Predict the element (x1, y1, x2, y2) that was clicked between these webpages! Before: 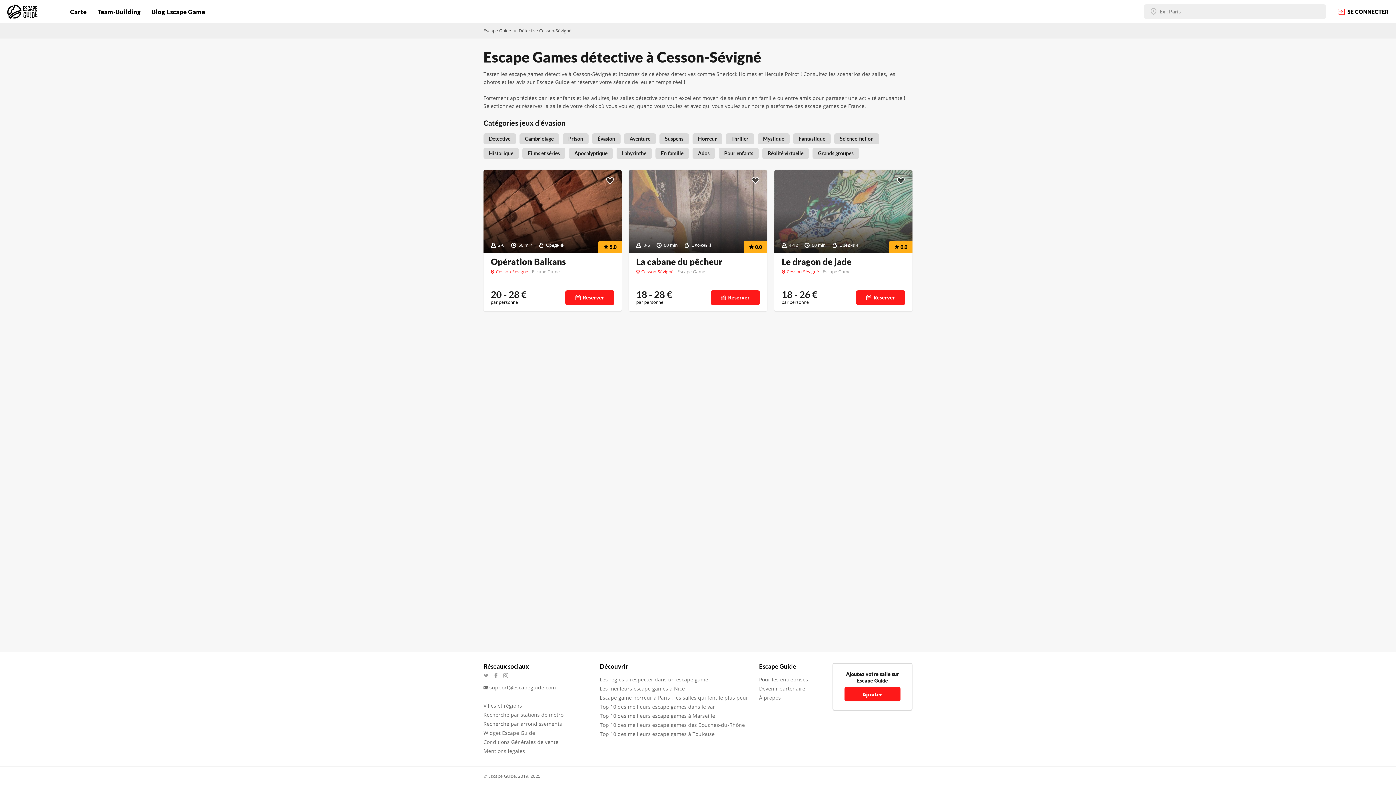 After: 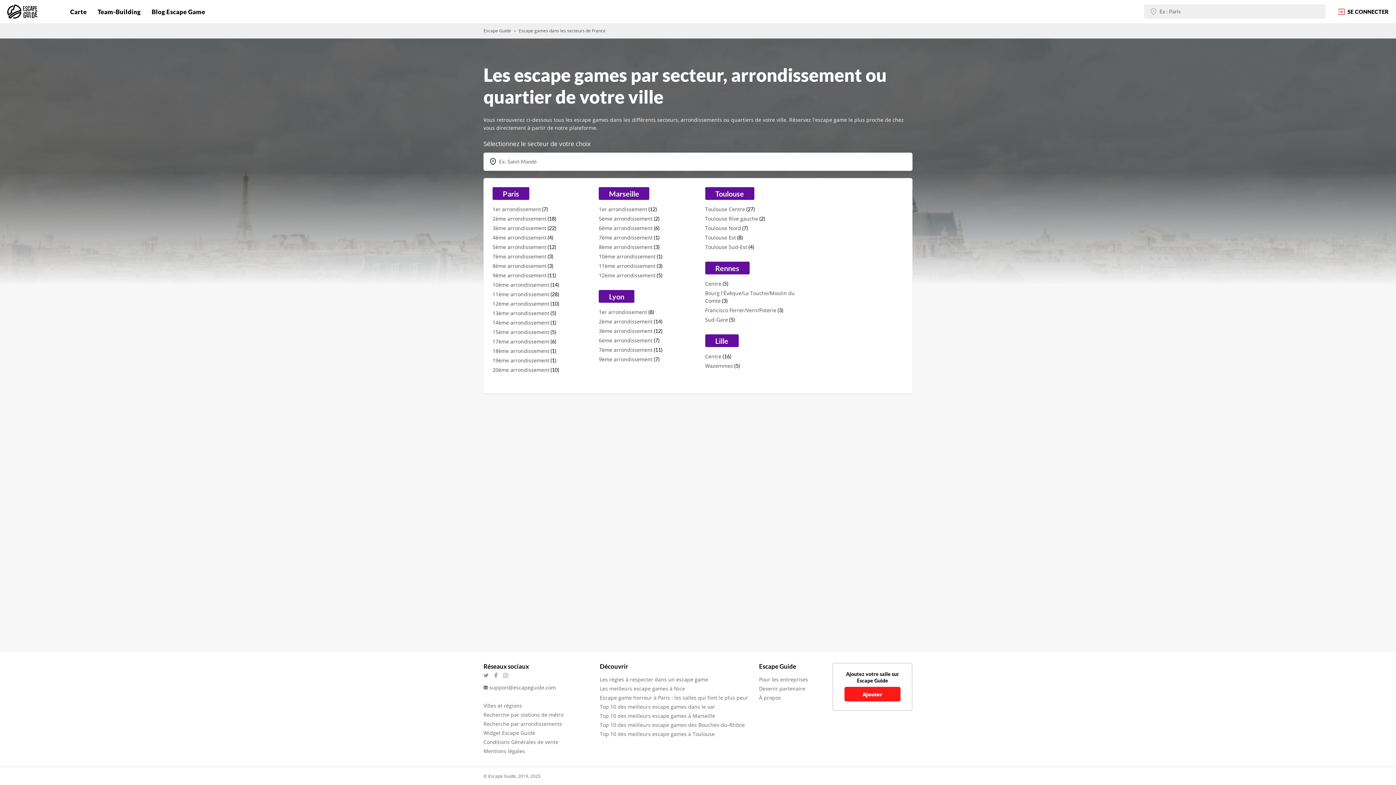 Action: label: Recherche par arrondissements bbox: (483, 719, 563, 728)